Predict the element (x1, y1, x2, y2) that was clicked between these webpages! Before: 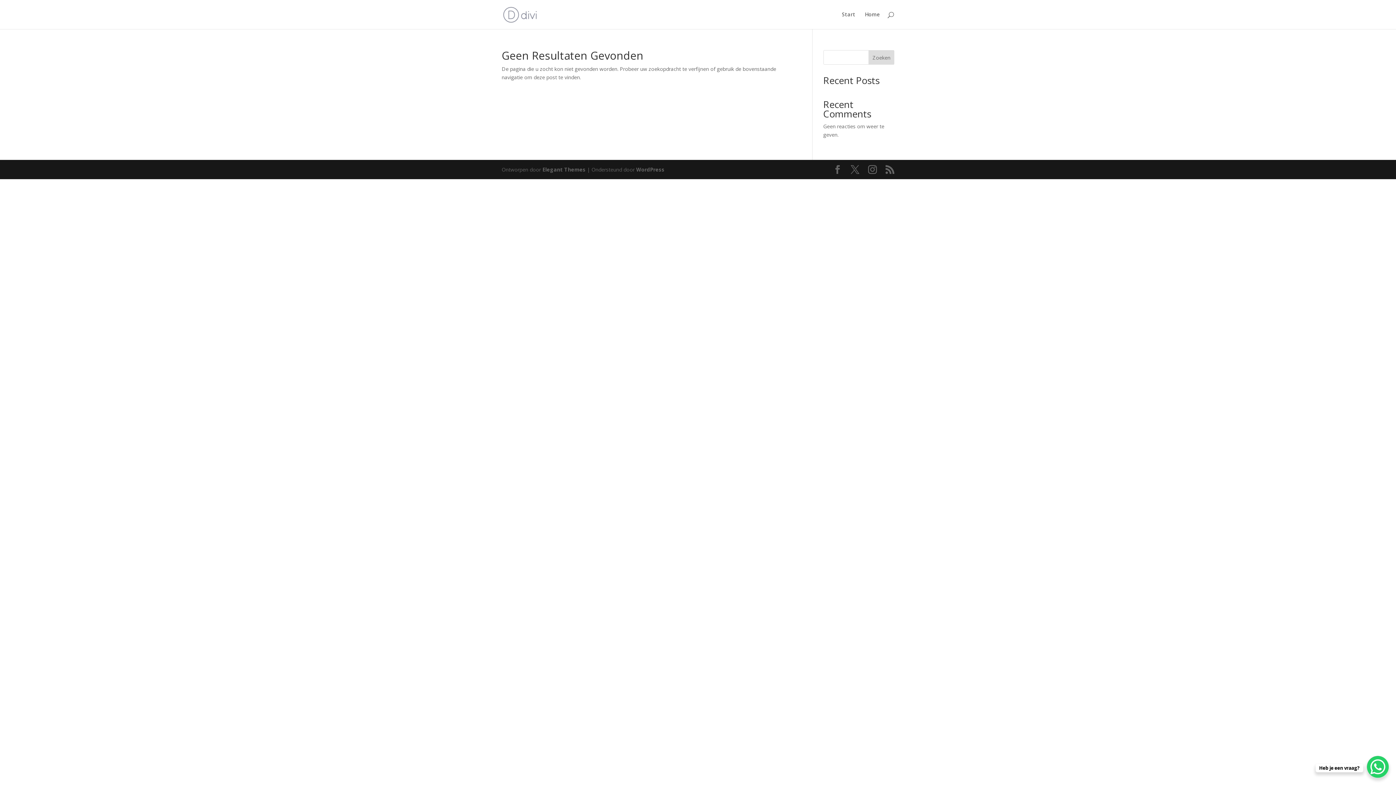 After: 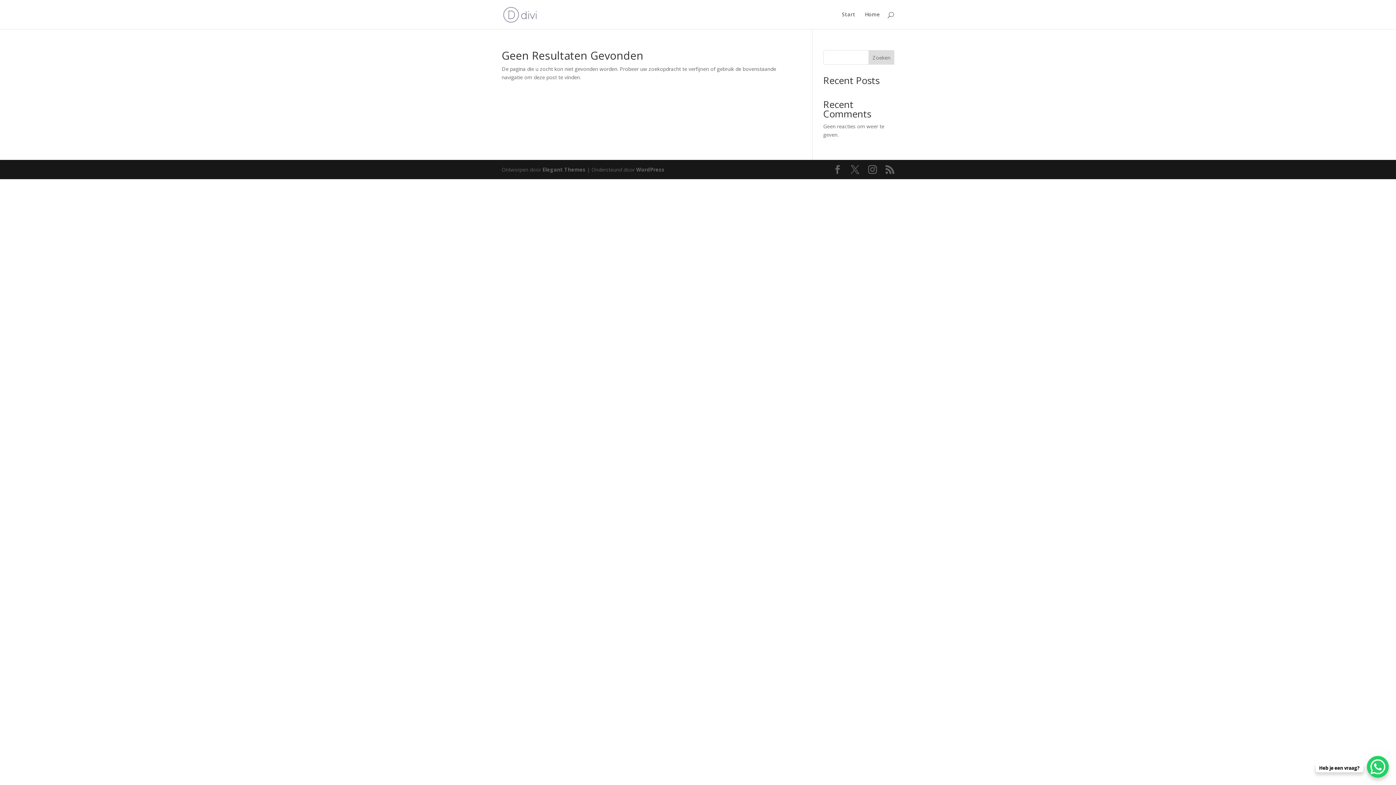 Action: bbox: (842, 12, 855, 29) label: Start